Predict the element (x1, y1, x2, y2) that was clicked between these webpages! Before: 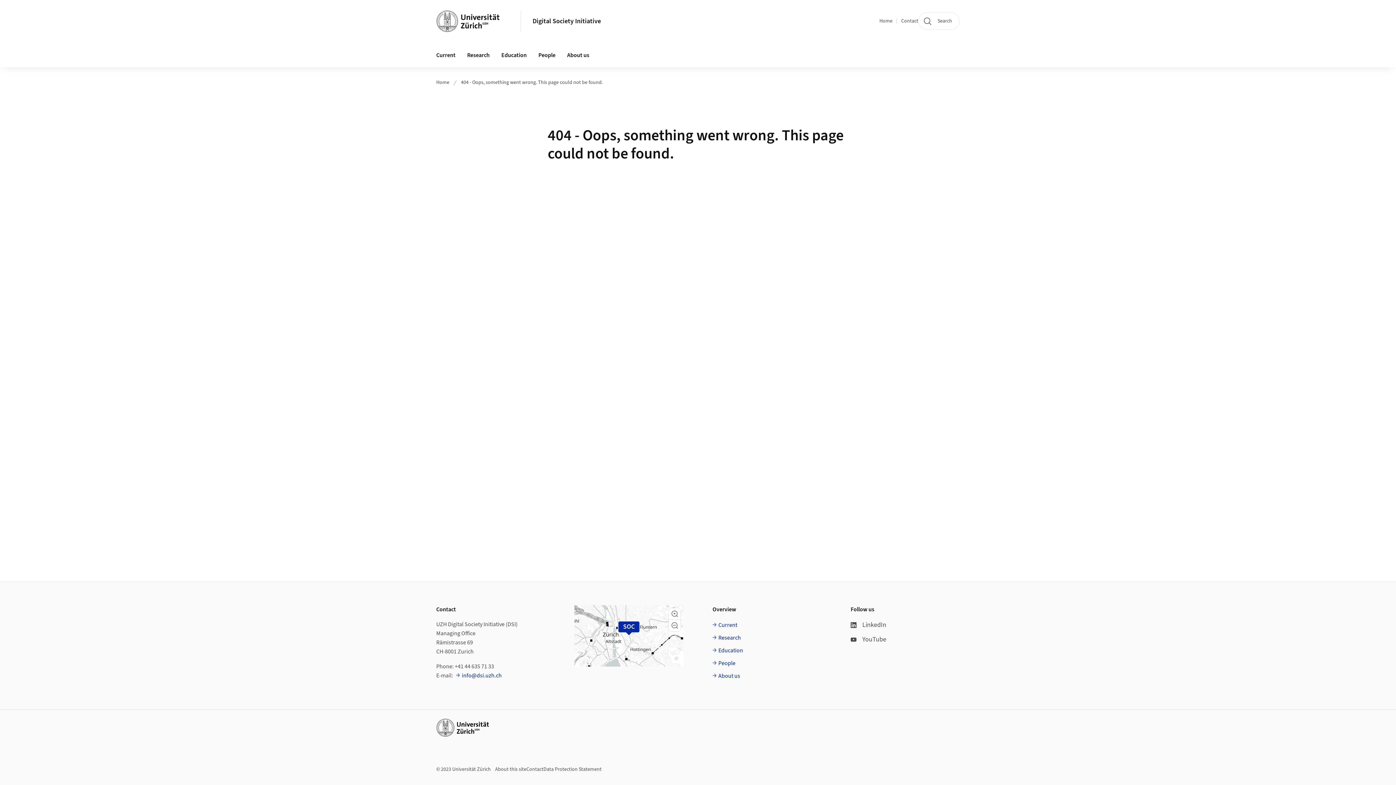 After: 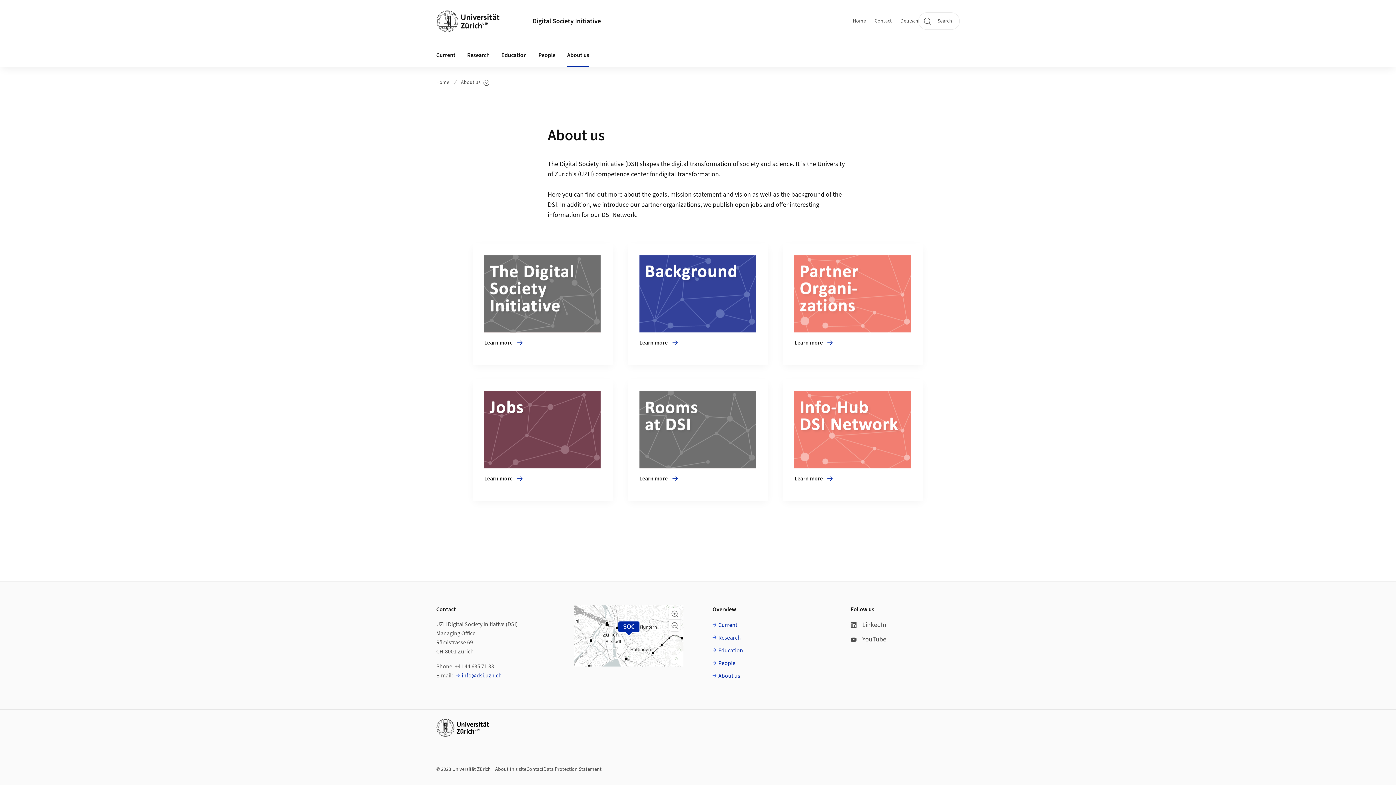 Action: bbox: (712, 672, 740, 681) label: About us